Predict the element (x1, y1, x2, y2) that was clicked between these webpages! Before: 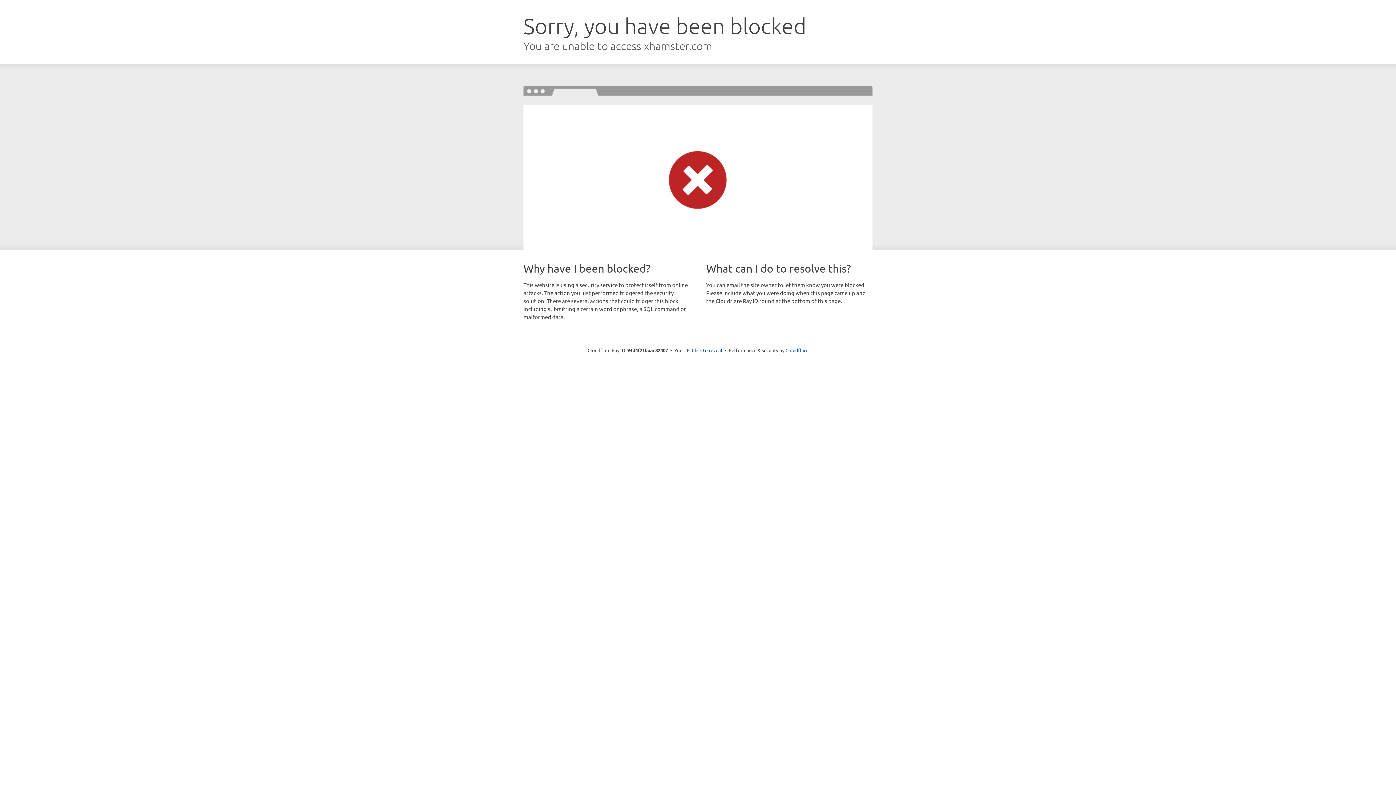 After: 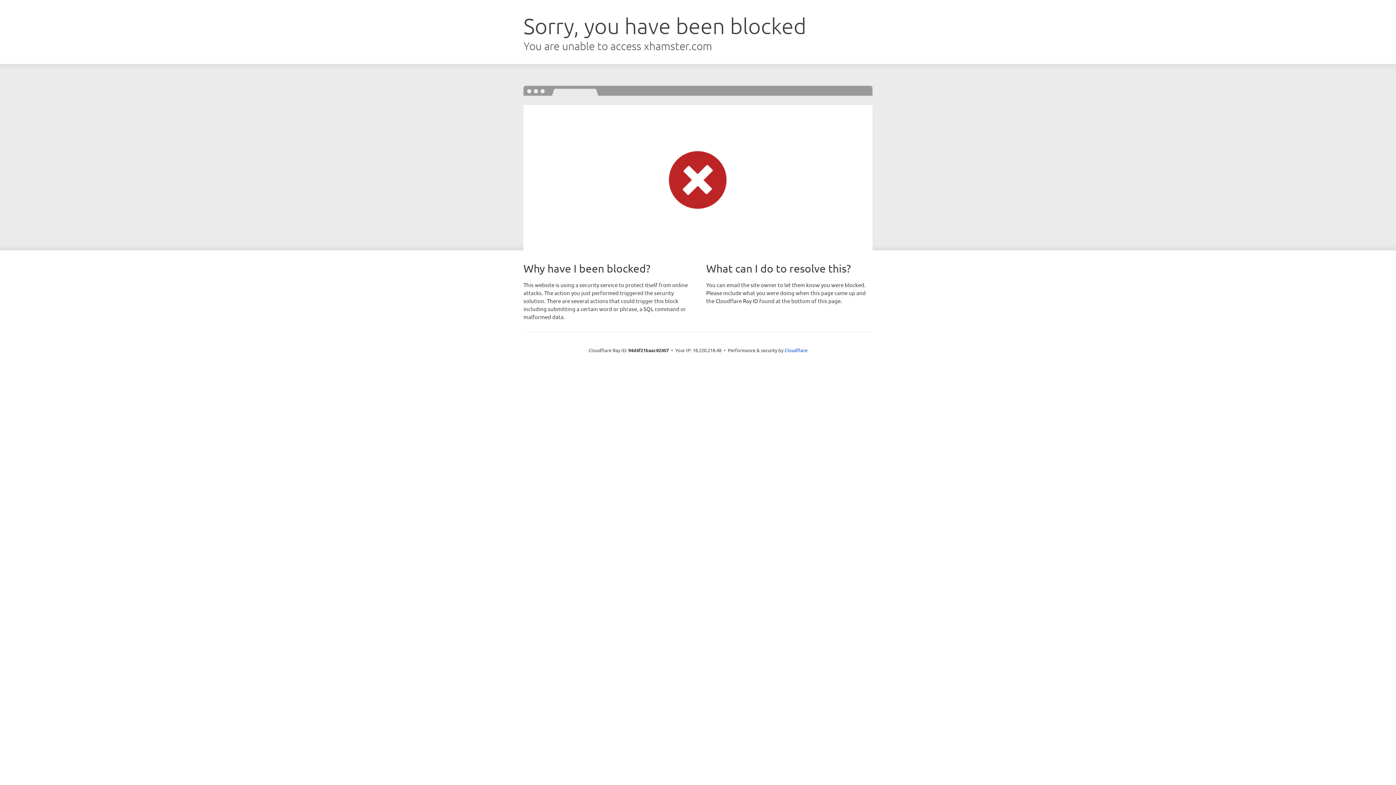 Action: label: Click to reveal bbox: (692, 346, 722, 353)